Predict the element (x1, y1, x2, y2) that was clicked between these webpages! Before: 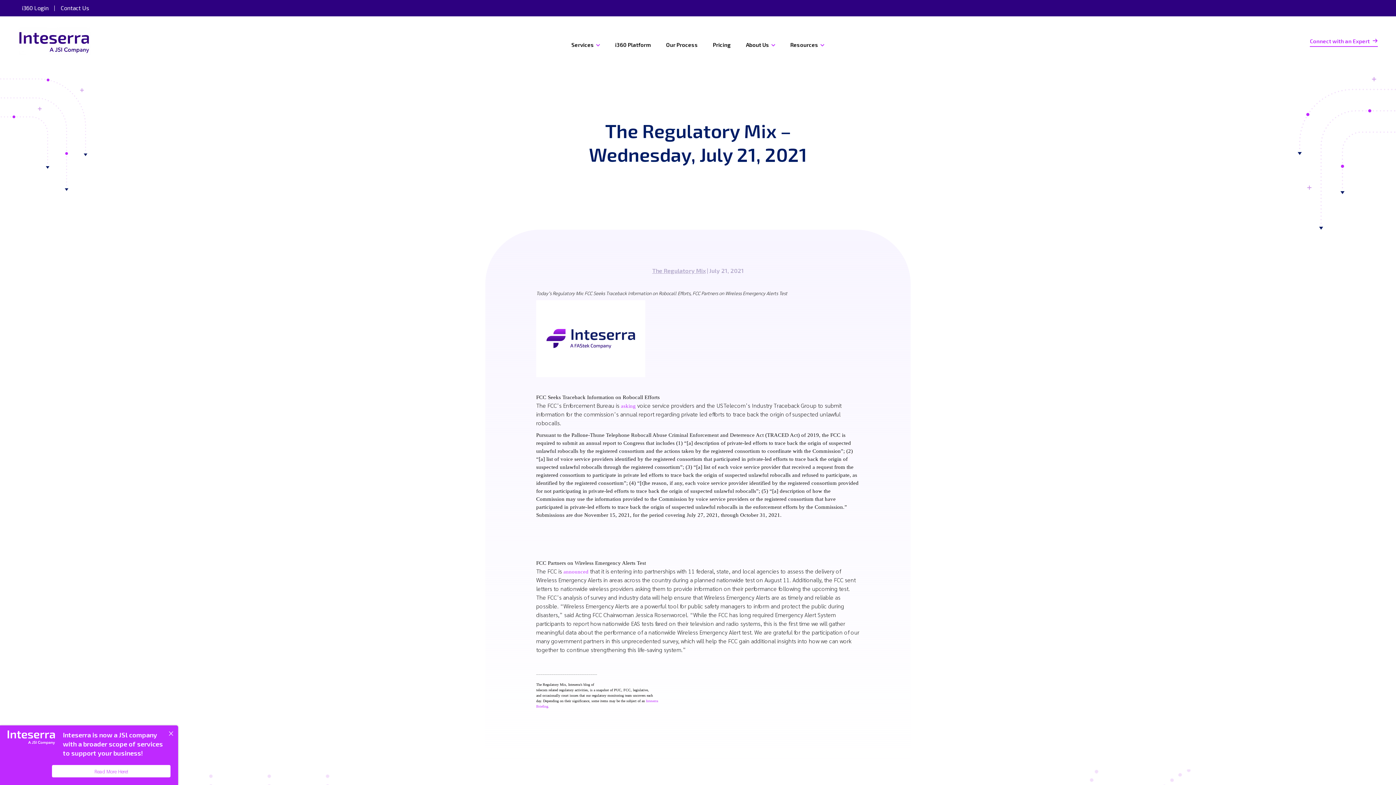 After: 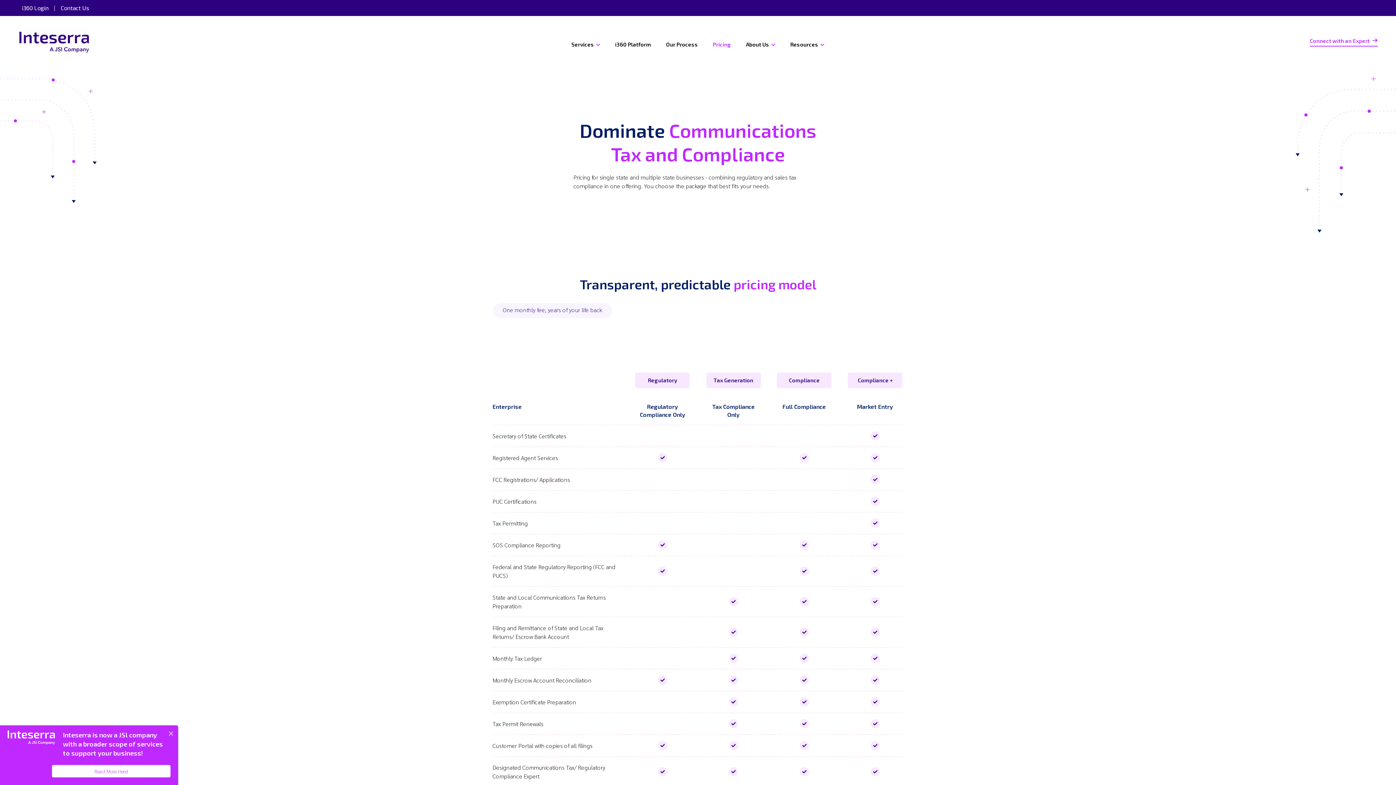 Action: label: Pricing bbox: (705, 41, 738, 48)